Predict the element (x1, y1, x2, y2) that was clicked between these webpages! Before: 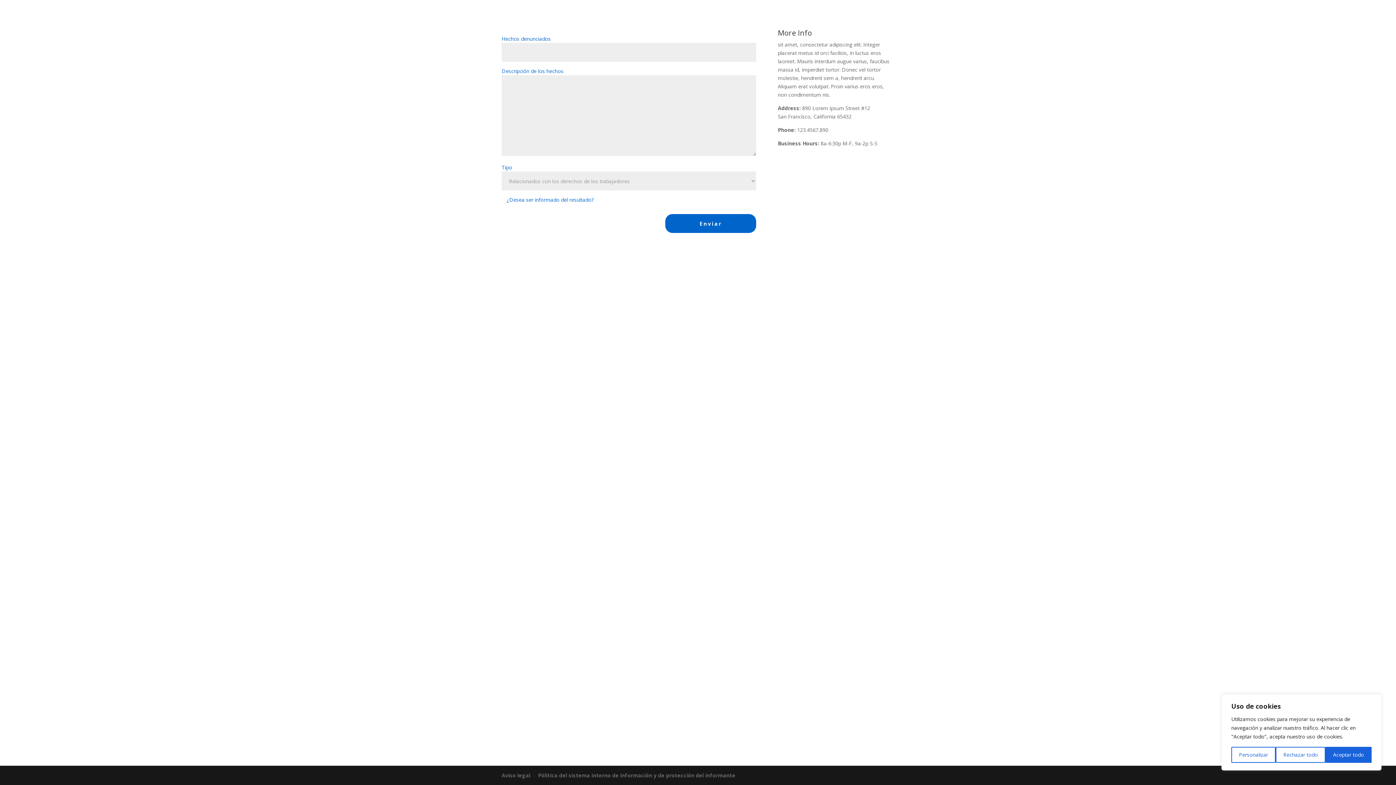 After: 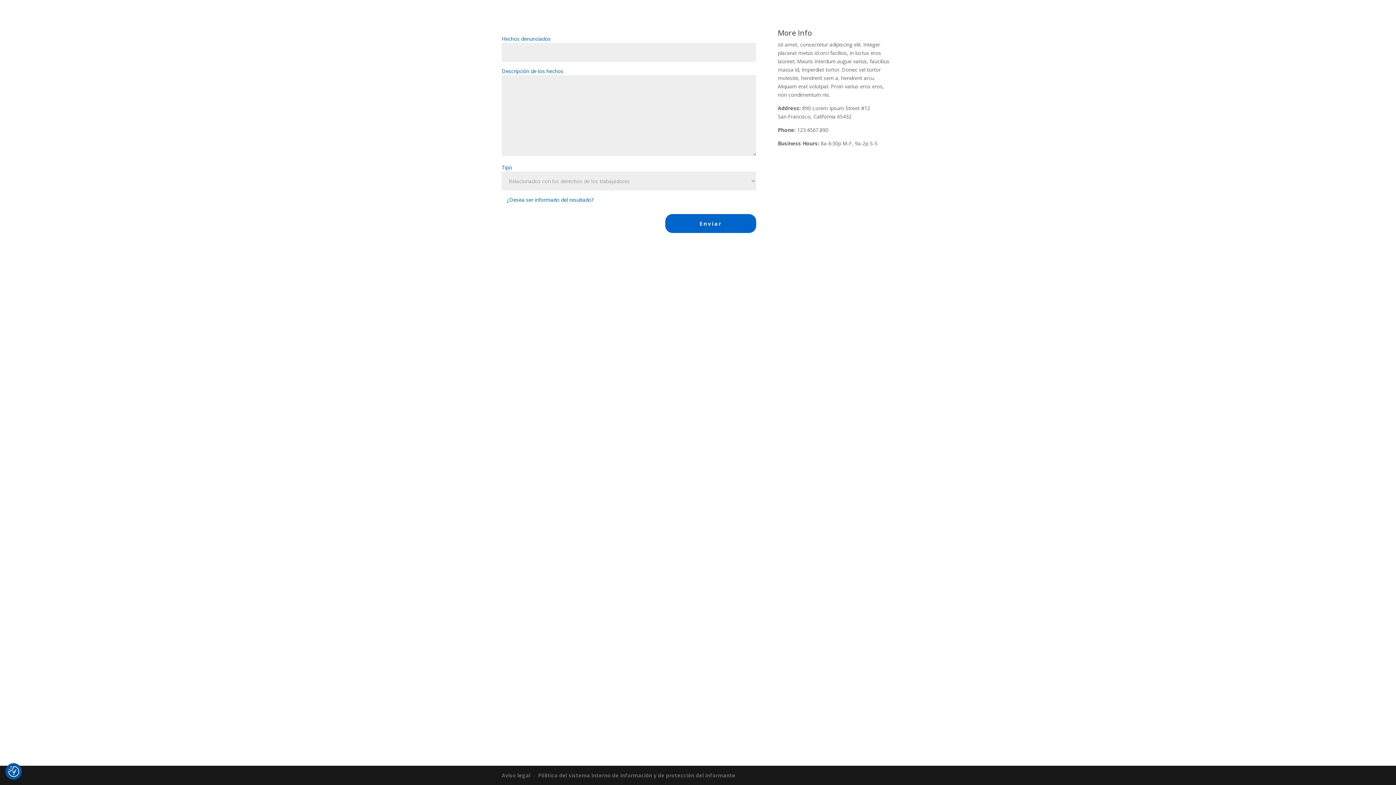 Action: label: Rechazar todo bbox: (1276, 747, 1325, 763)